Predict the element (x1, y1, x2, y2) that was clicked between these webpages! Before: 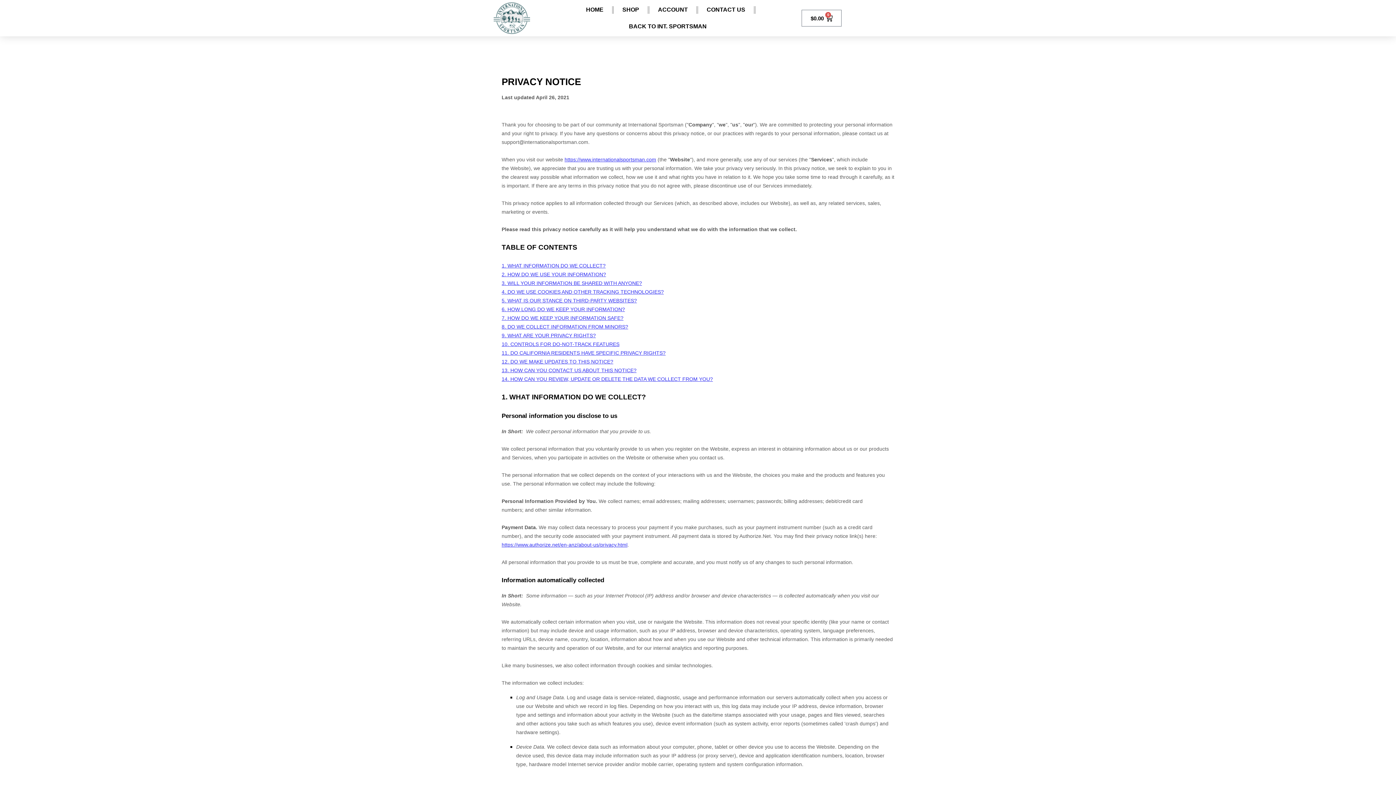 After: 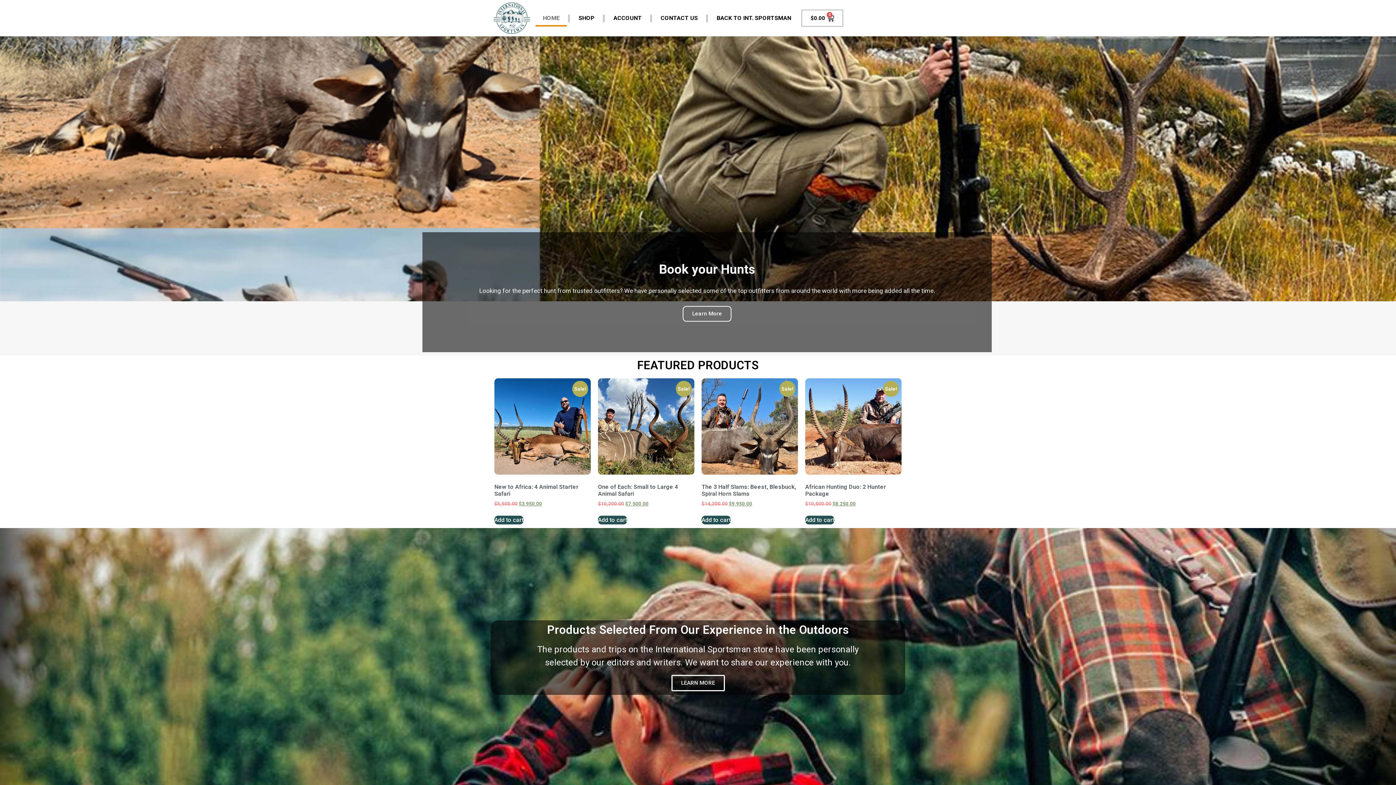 Action: bbox: (578, 1, 610, 18) label: HOME